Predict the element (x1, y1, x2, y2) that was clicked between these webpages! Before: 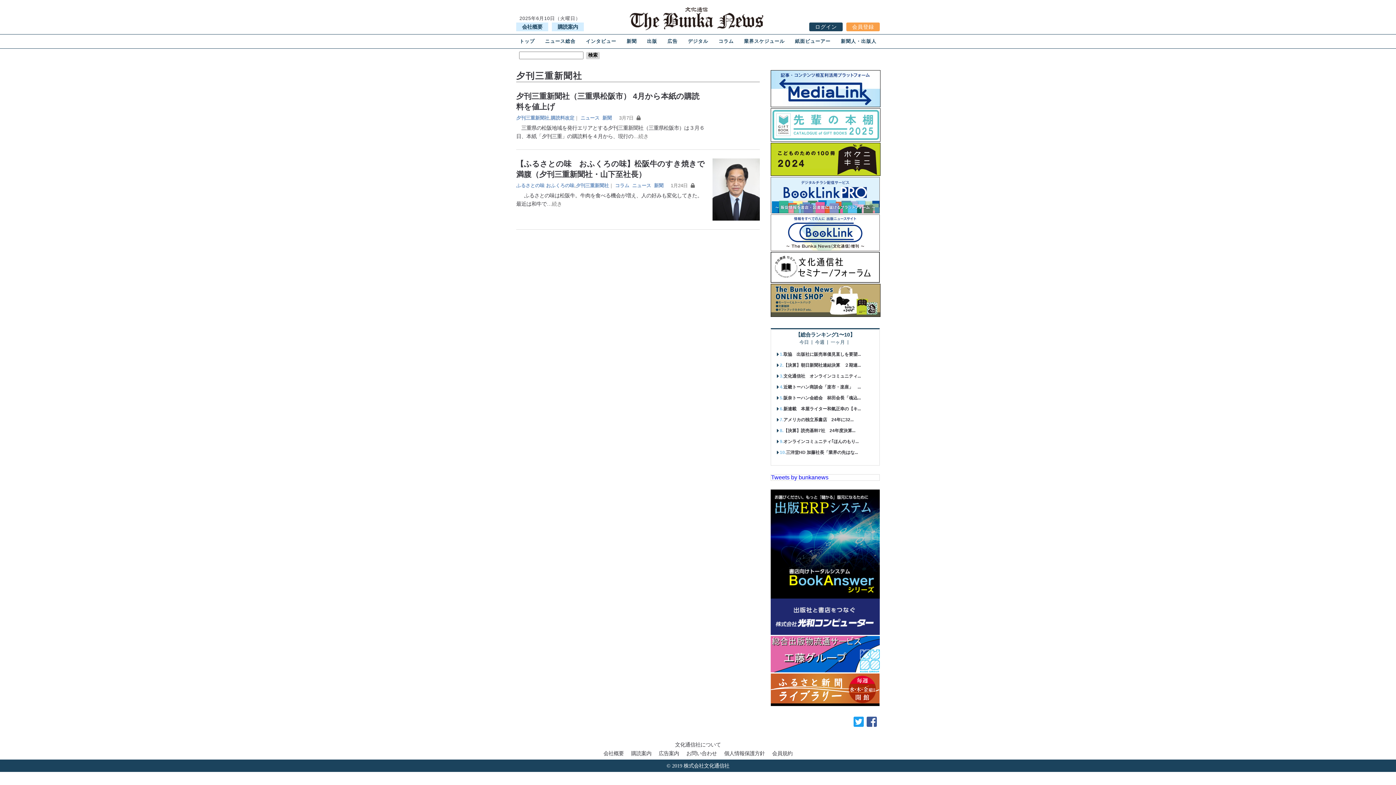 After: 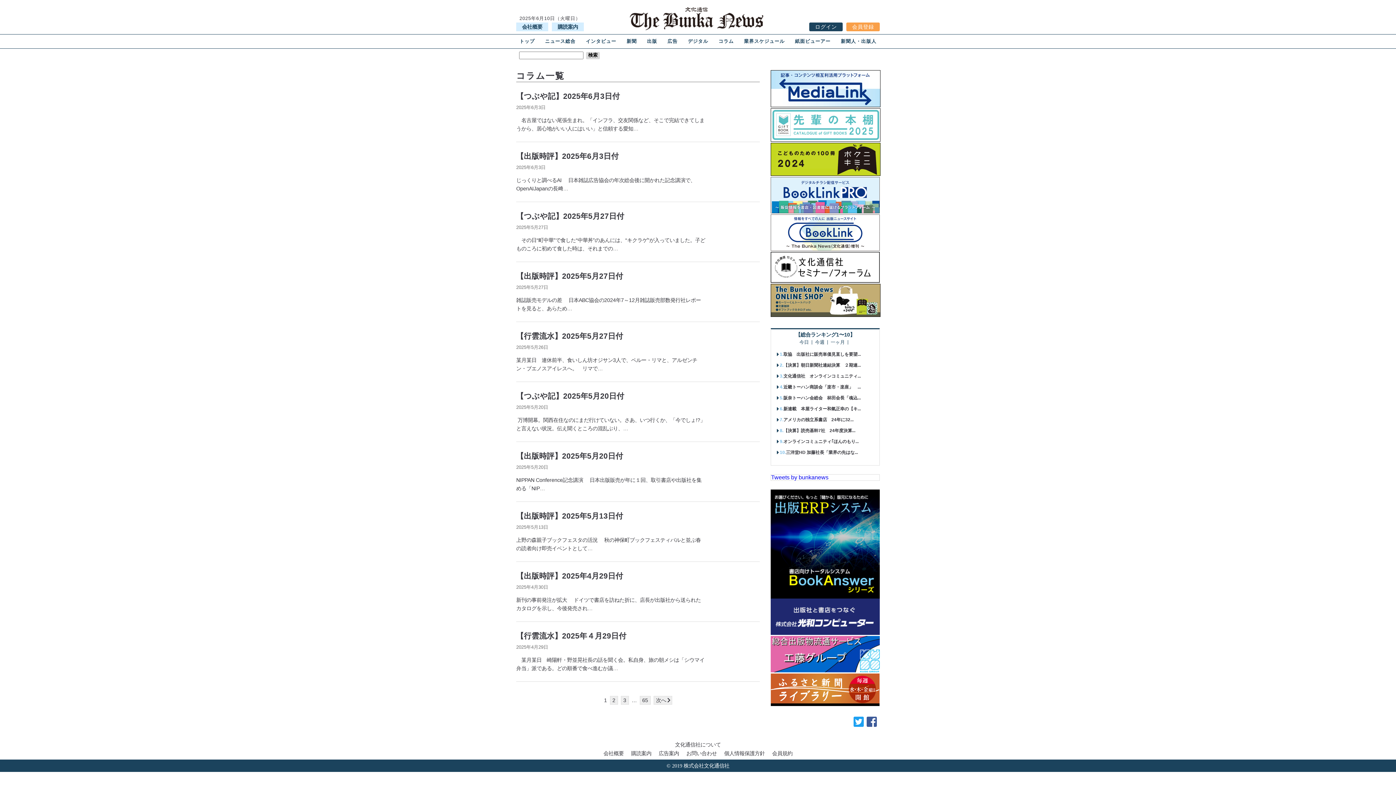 Action: label: コラム bbox: (715, 34, 737, 48)